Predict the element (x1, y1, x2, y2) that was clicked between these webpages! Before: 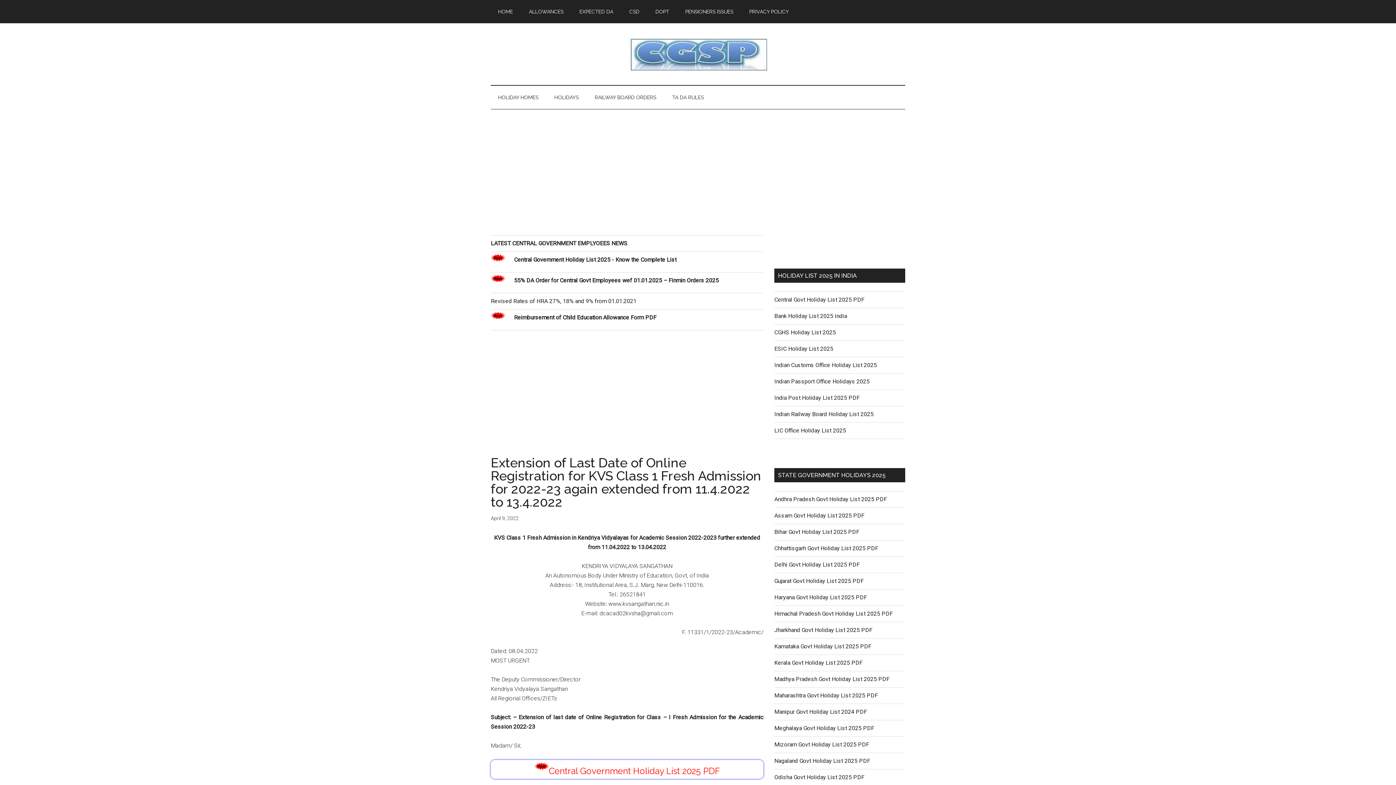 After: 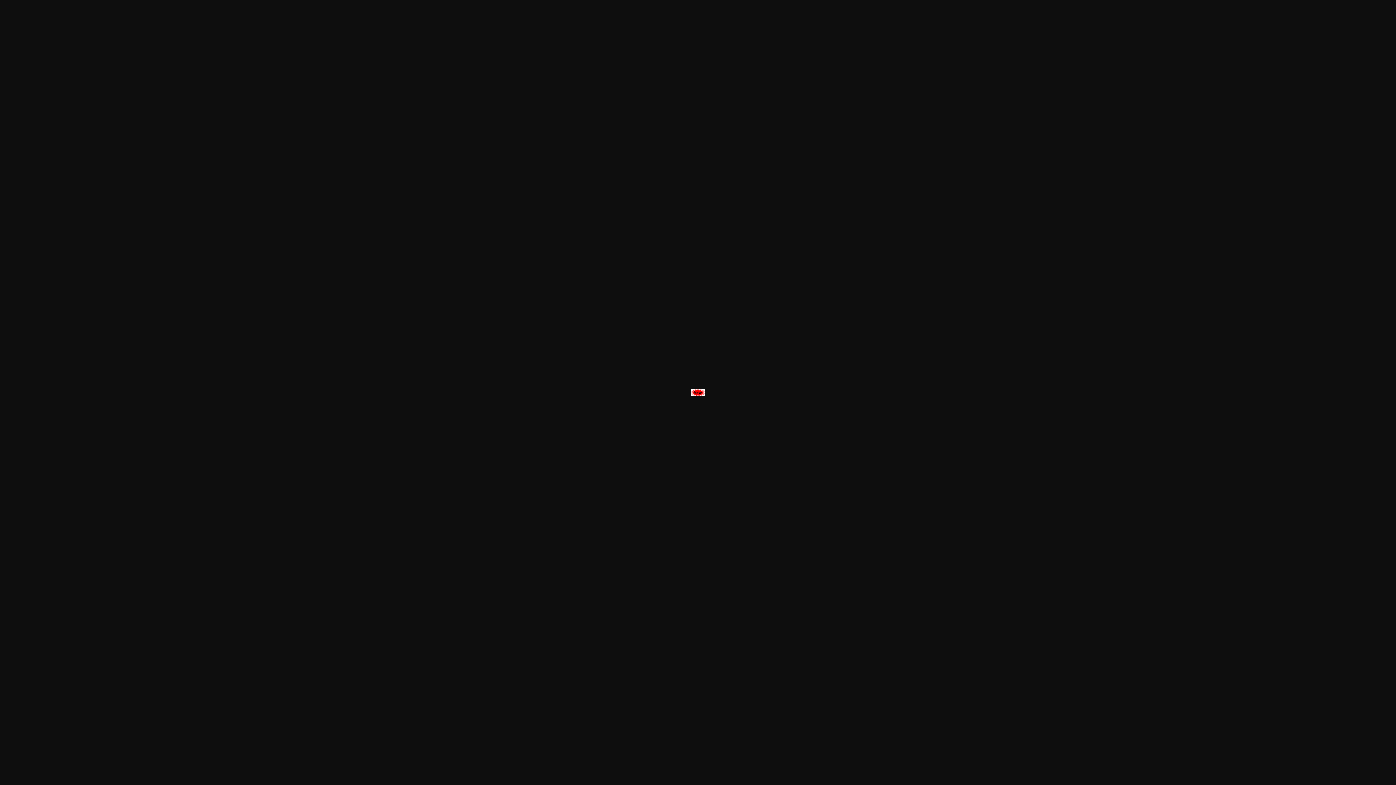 Action: bbox: (534, 766, 548, 776)